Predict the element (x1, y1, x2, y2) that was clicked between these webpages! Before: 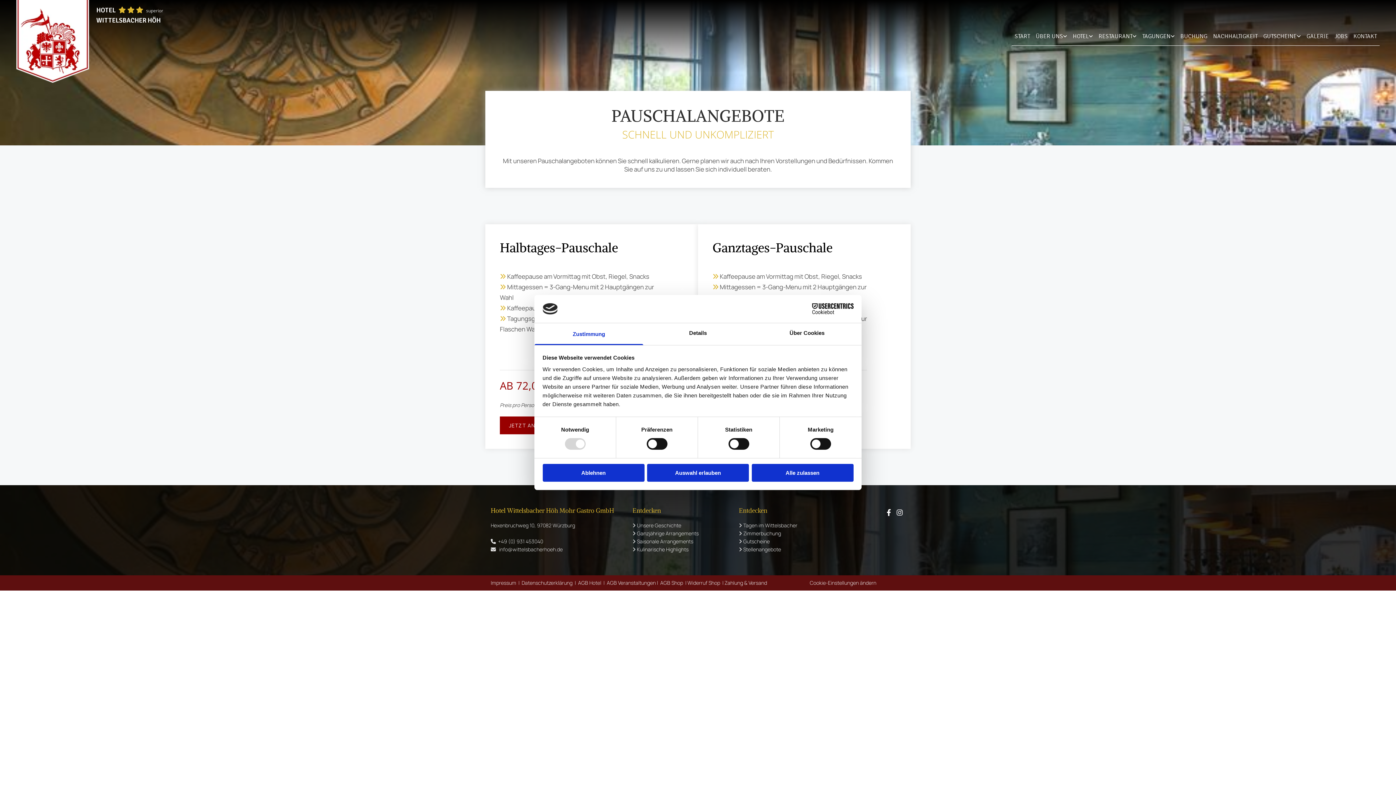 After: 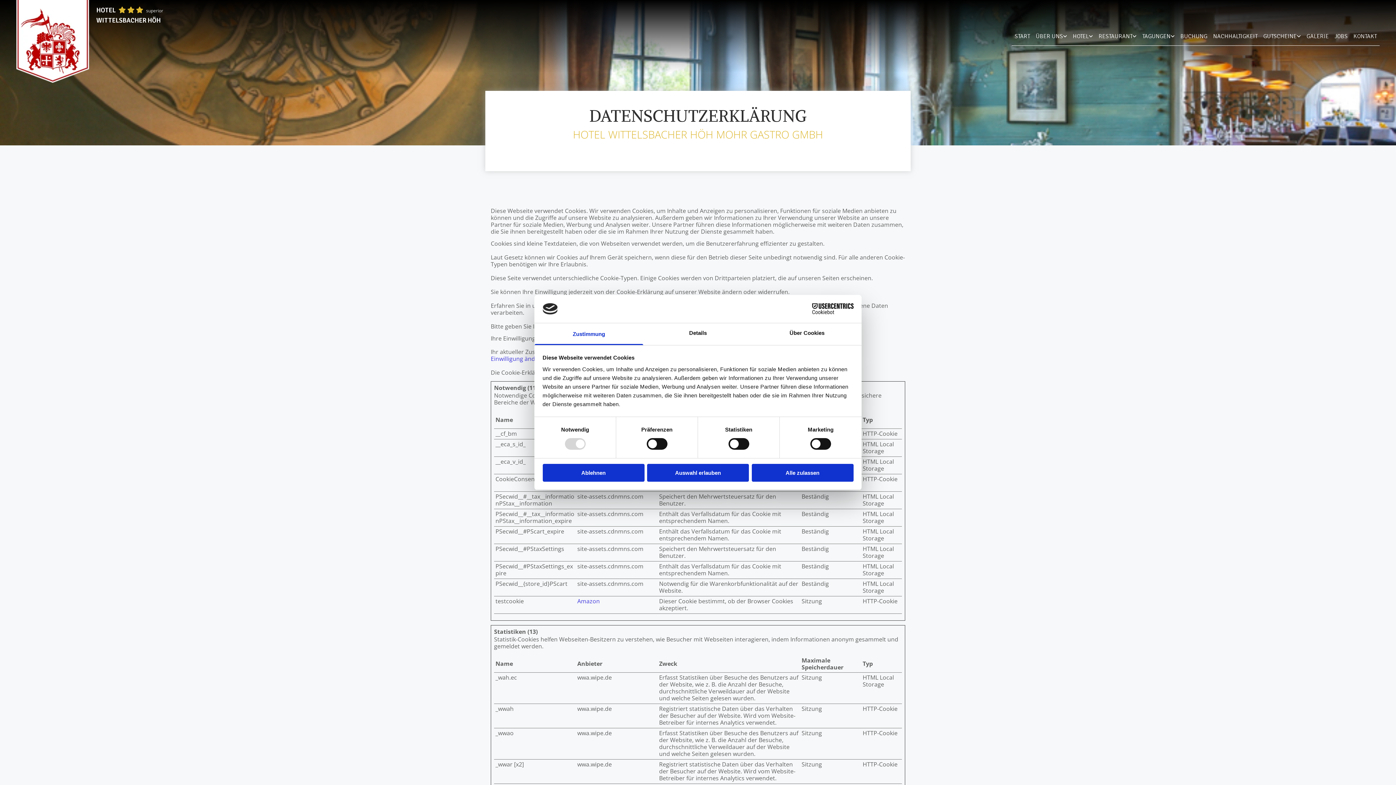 Action: bbox: (521, 579, 572, 586) label: Datenschutzerklärung